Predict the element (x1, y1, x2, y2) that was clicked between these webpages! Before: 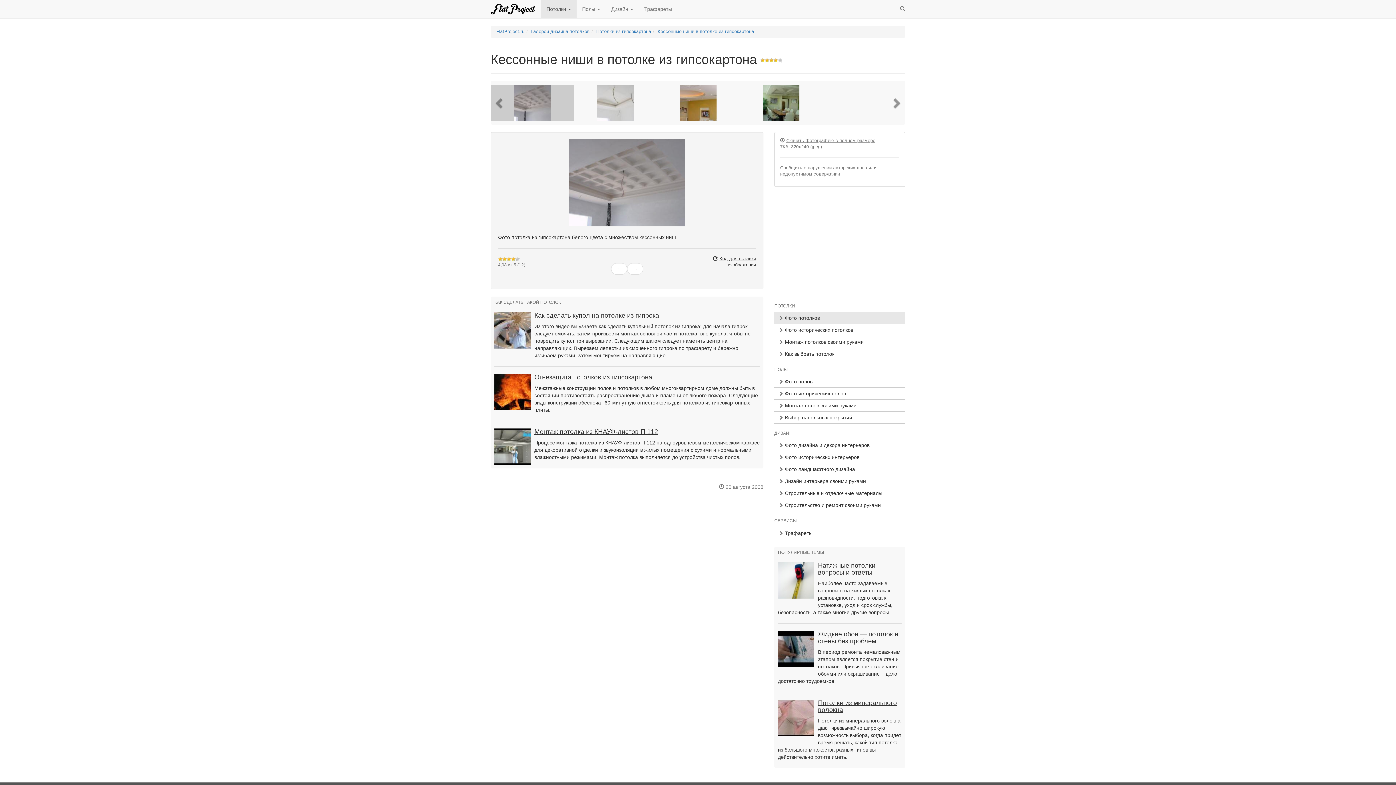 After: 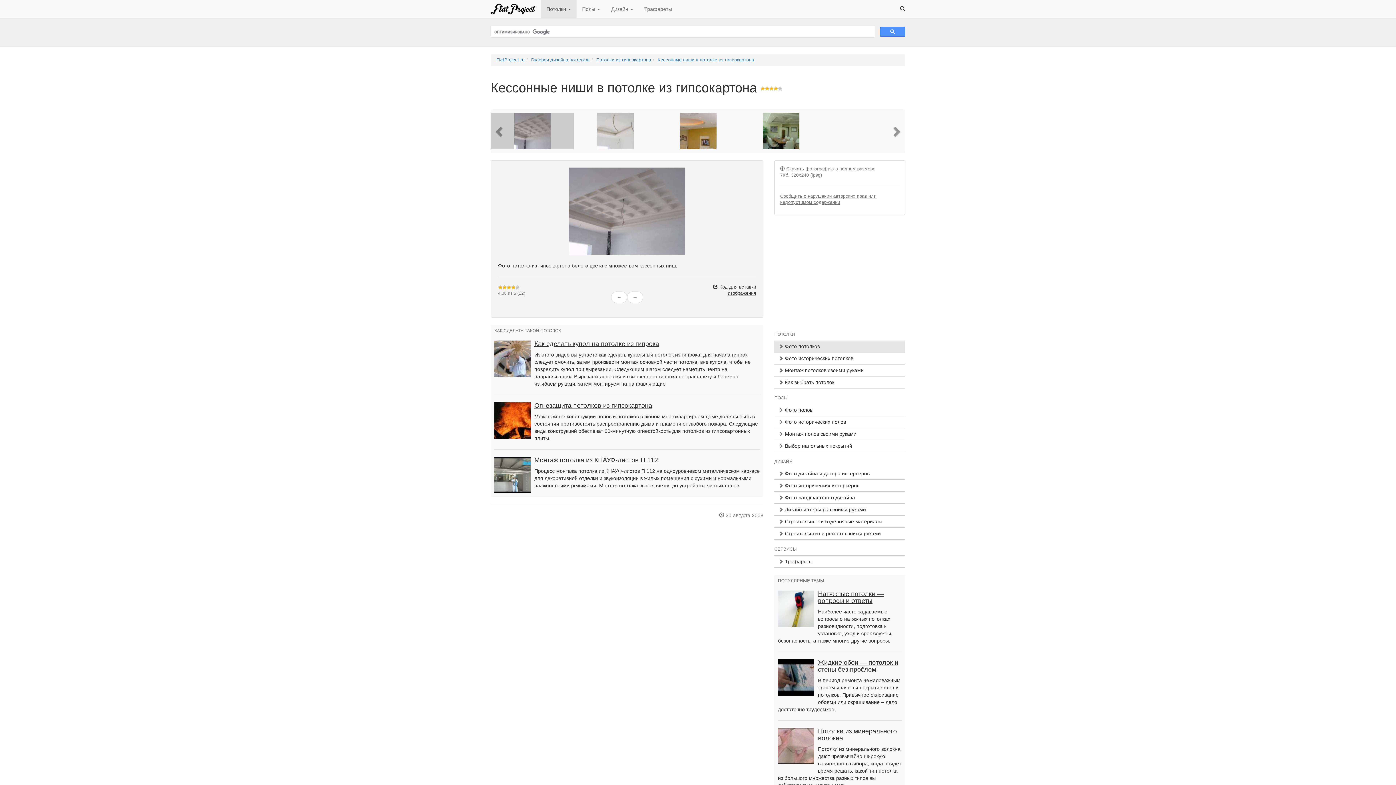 Action: bbox: (894, 0, 910, 18)